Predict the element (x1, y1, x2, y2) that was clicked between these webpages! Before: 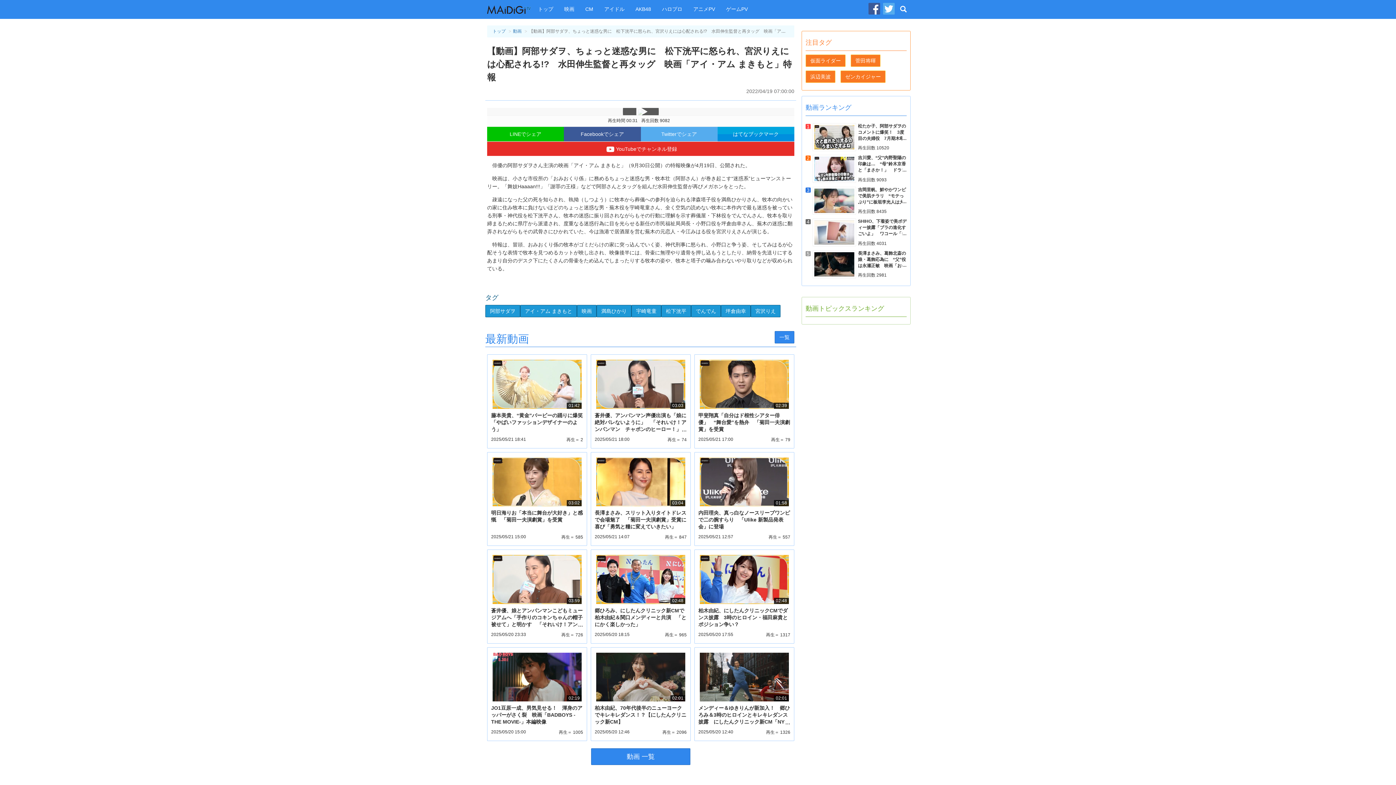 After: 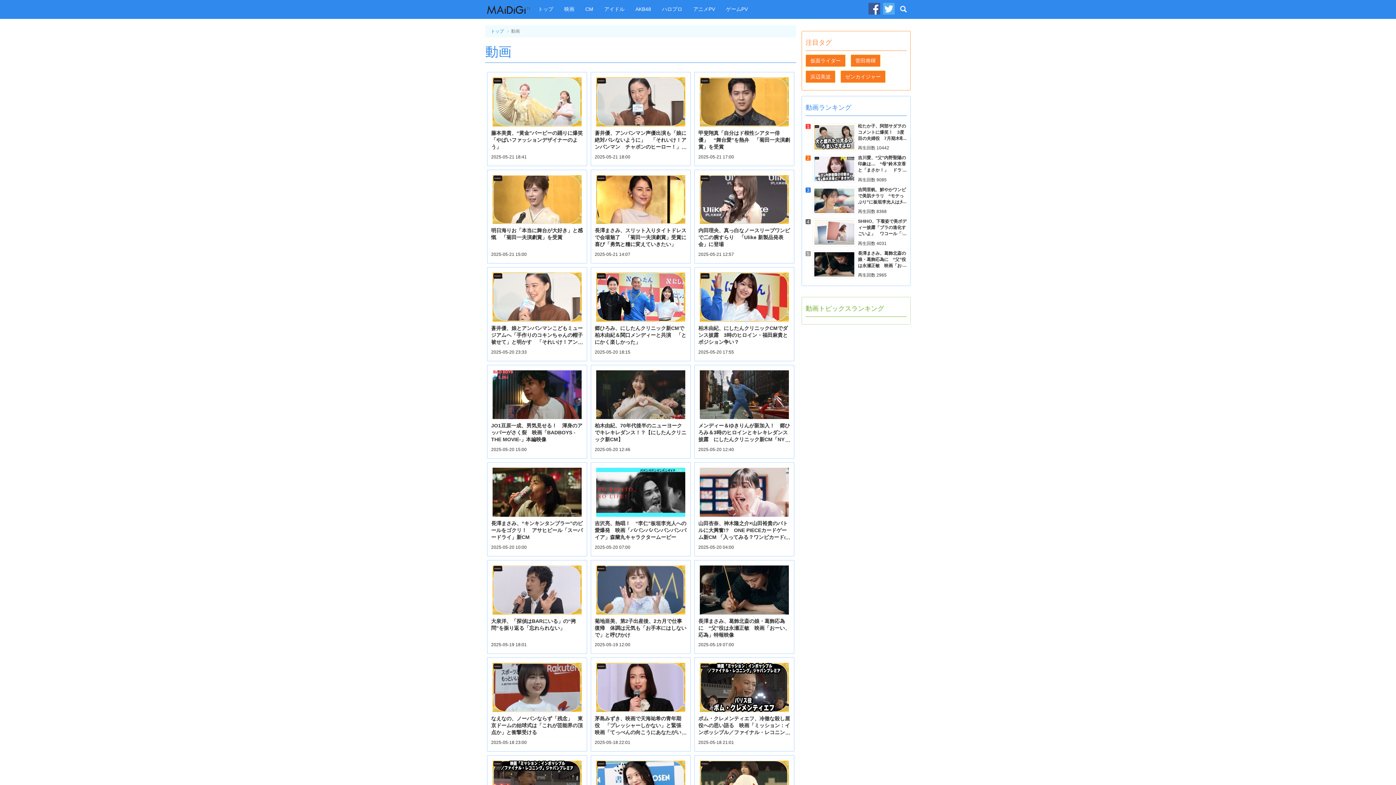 Action: bbox: (774, 331, 794, 343) label: 一覧